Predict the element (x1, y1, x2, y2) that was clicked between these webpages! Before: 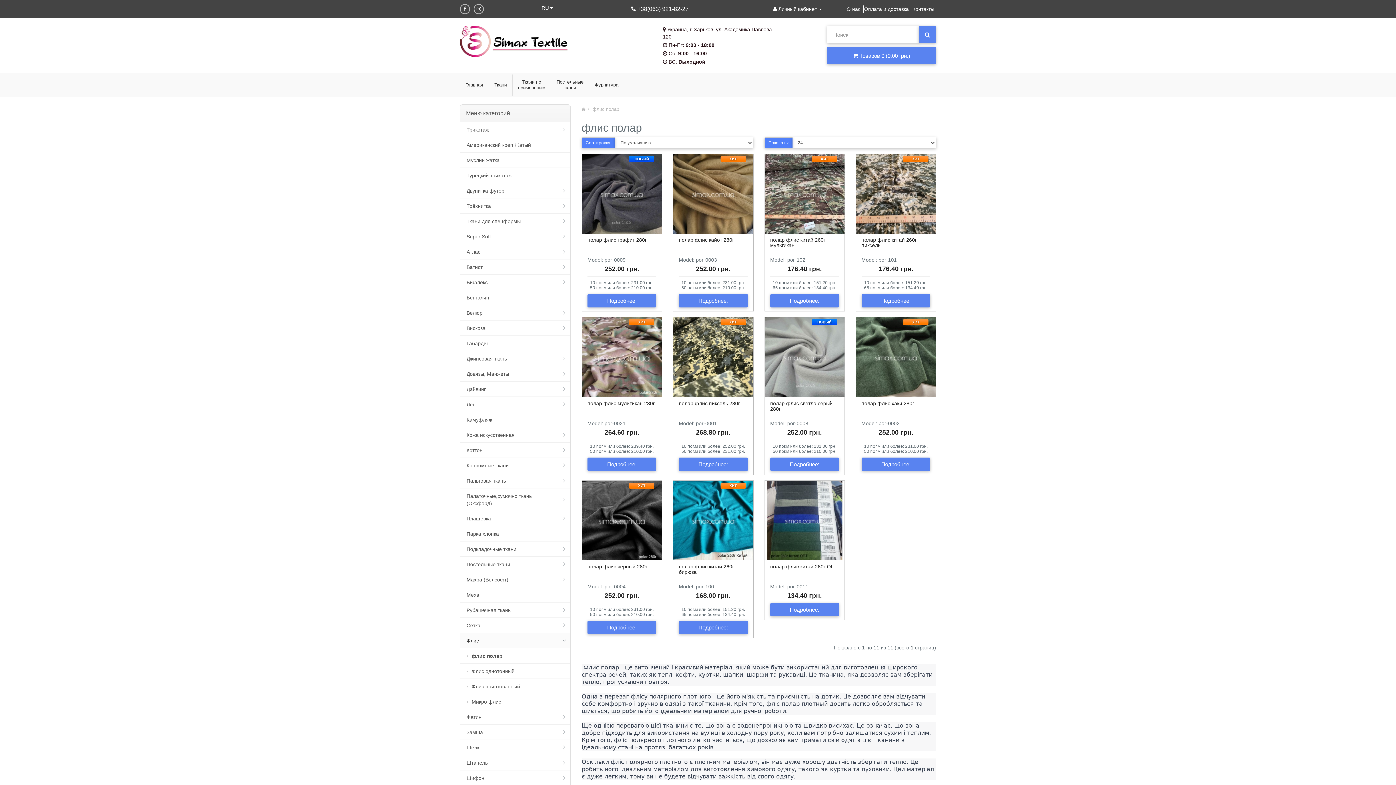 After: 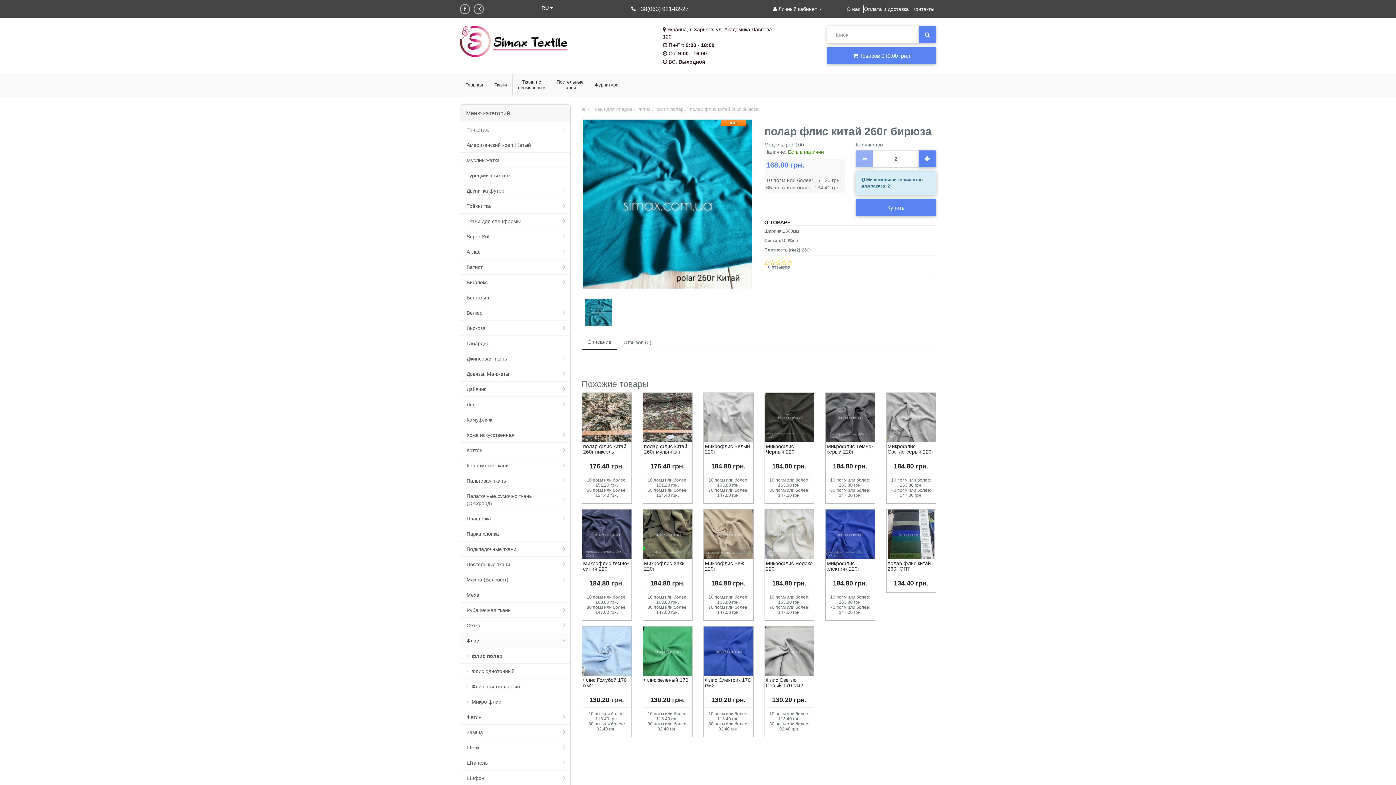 Action: label: полар флис китай 260г бирюза bbox: (679, 563, 734, 575)